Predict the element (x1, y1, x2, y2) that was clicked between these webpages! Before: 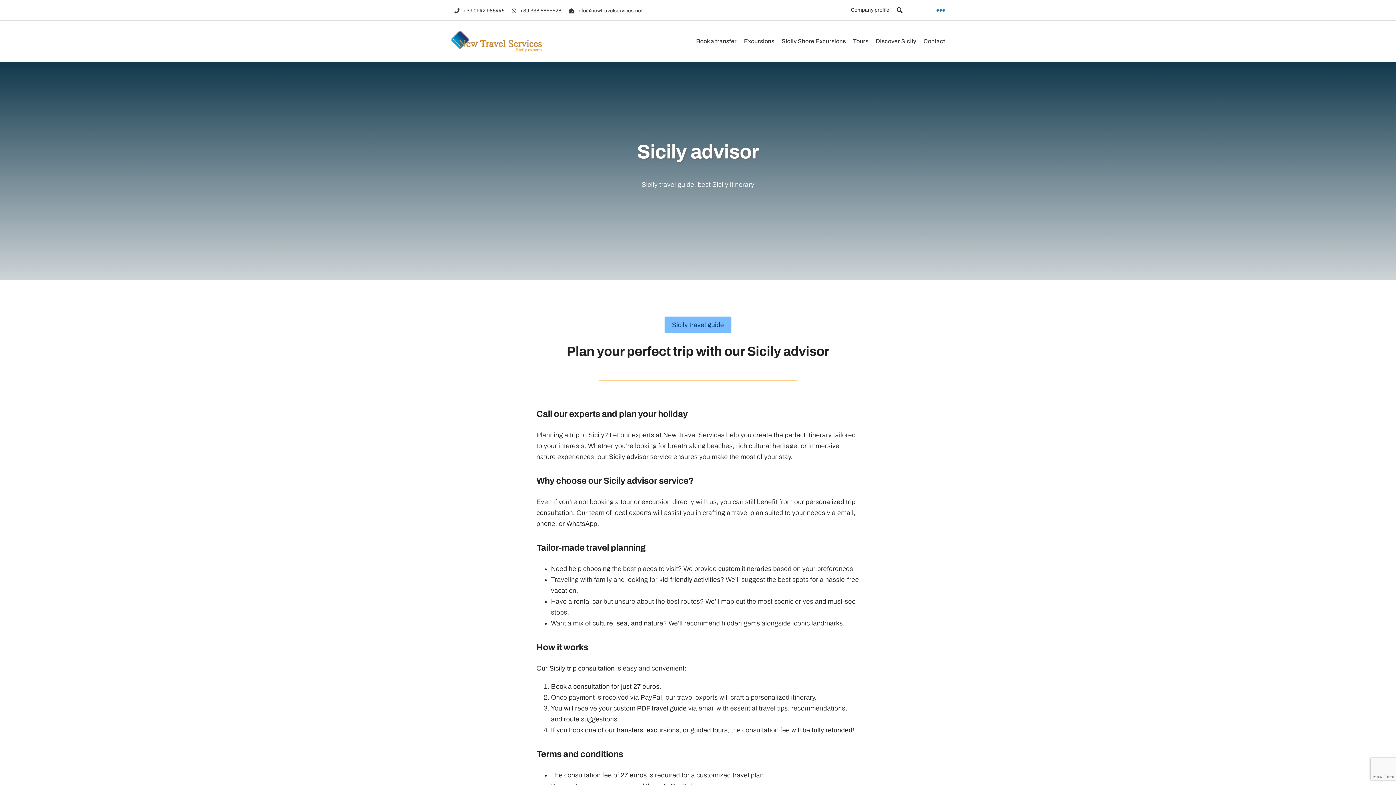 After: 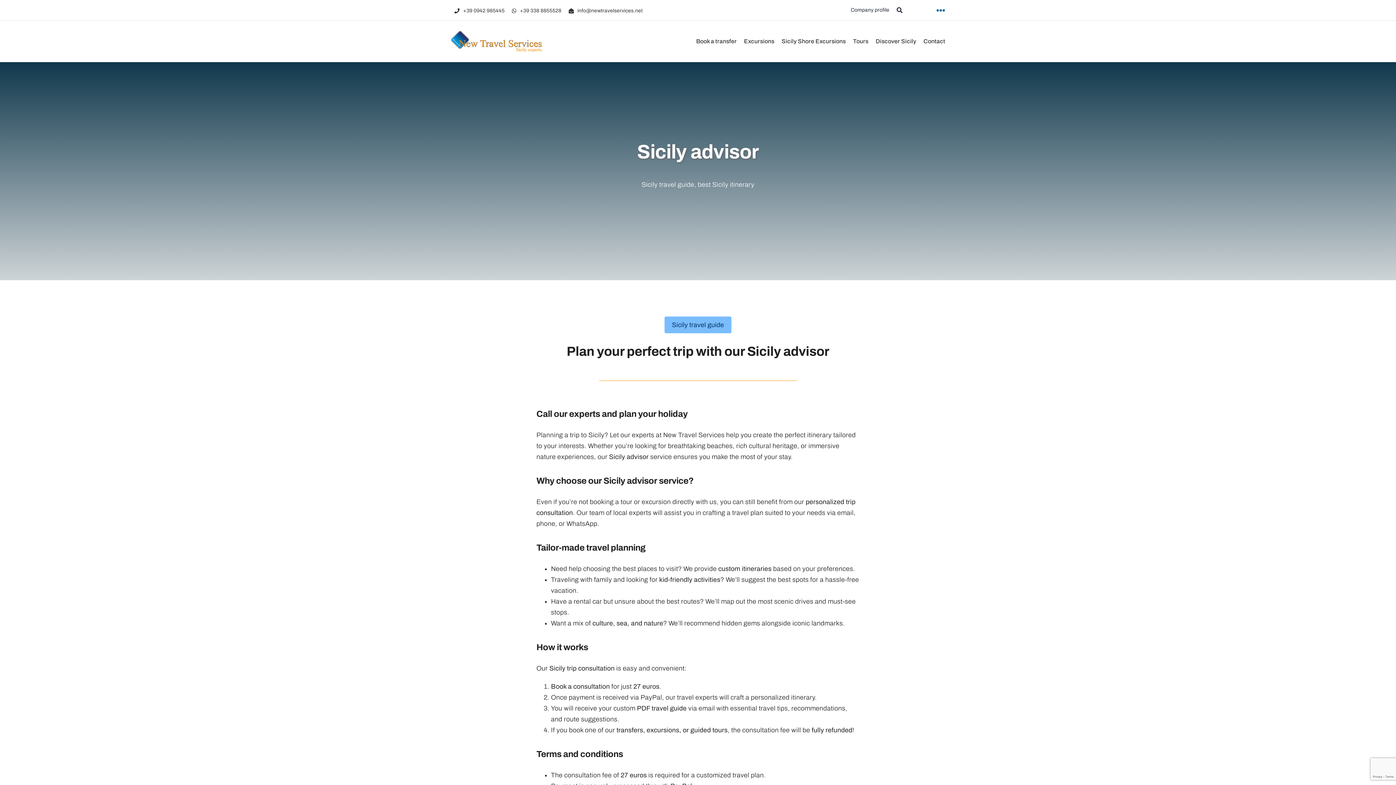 Action: bbox: (664, 316, 731, 333) label: Sicily travel guide